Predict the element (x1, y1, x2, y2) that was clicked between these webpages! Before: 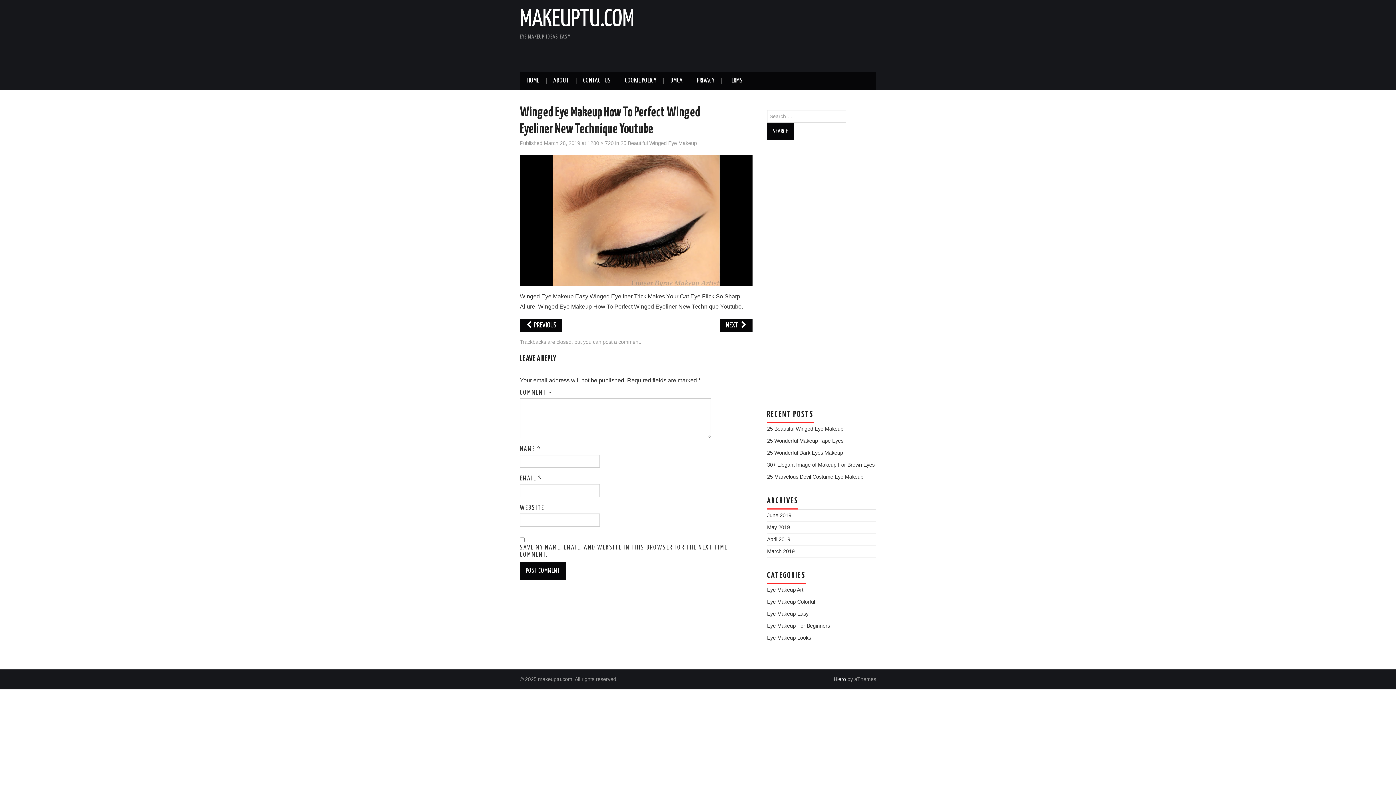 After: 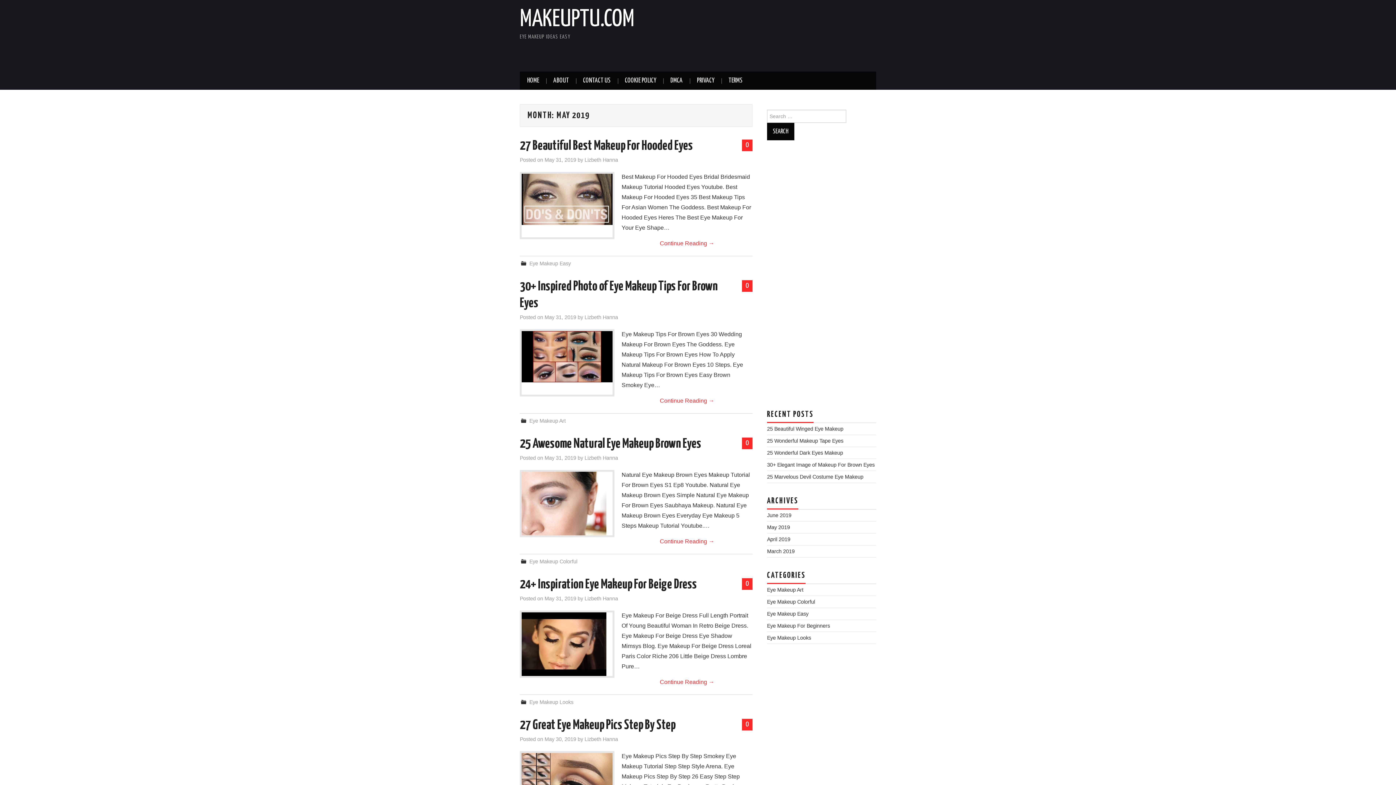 Action: bbox: (767, 524, 790, 530) label: May 2019